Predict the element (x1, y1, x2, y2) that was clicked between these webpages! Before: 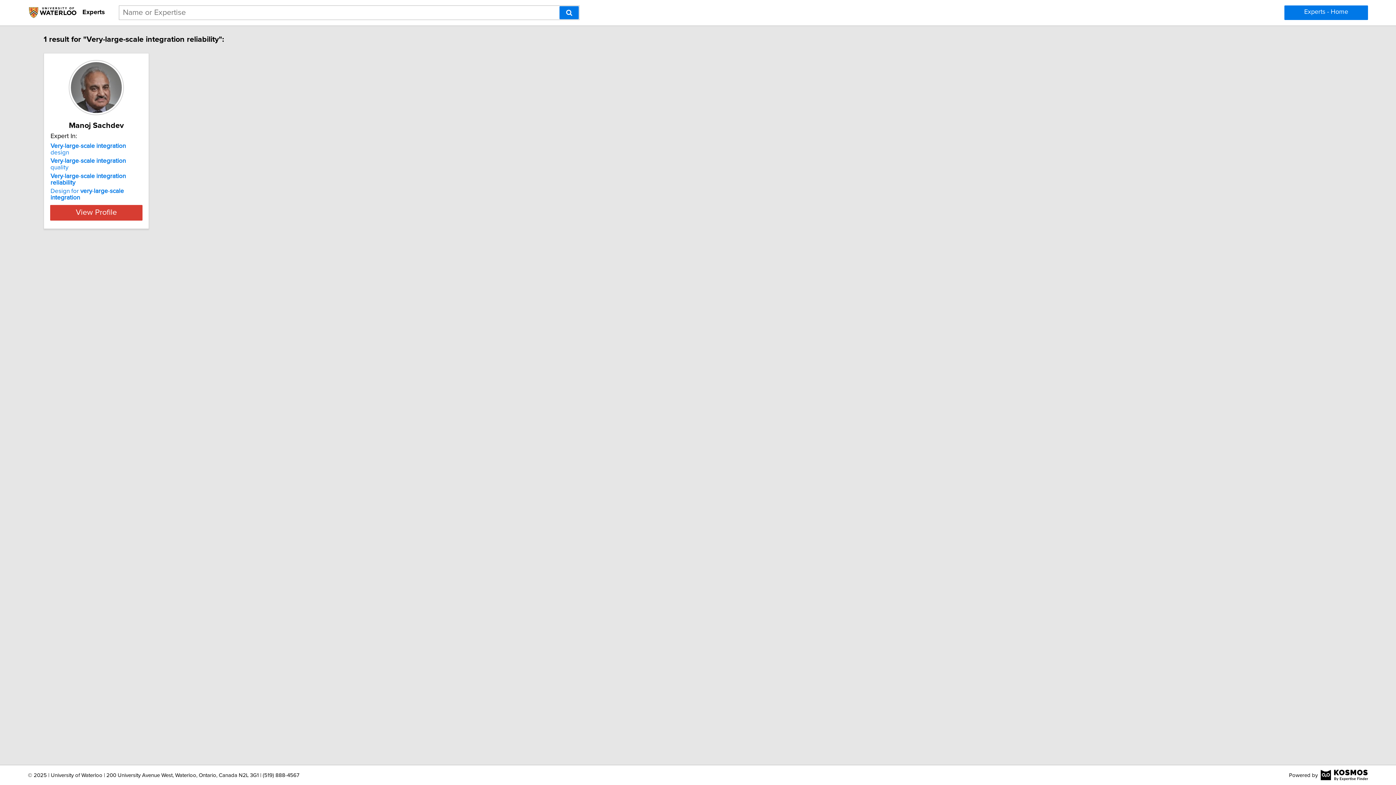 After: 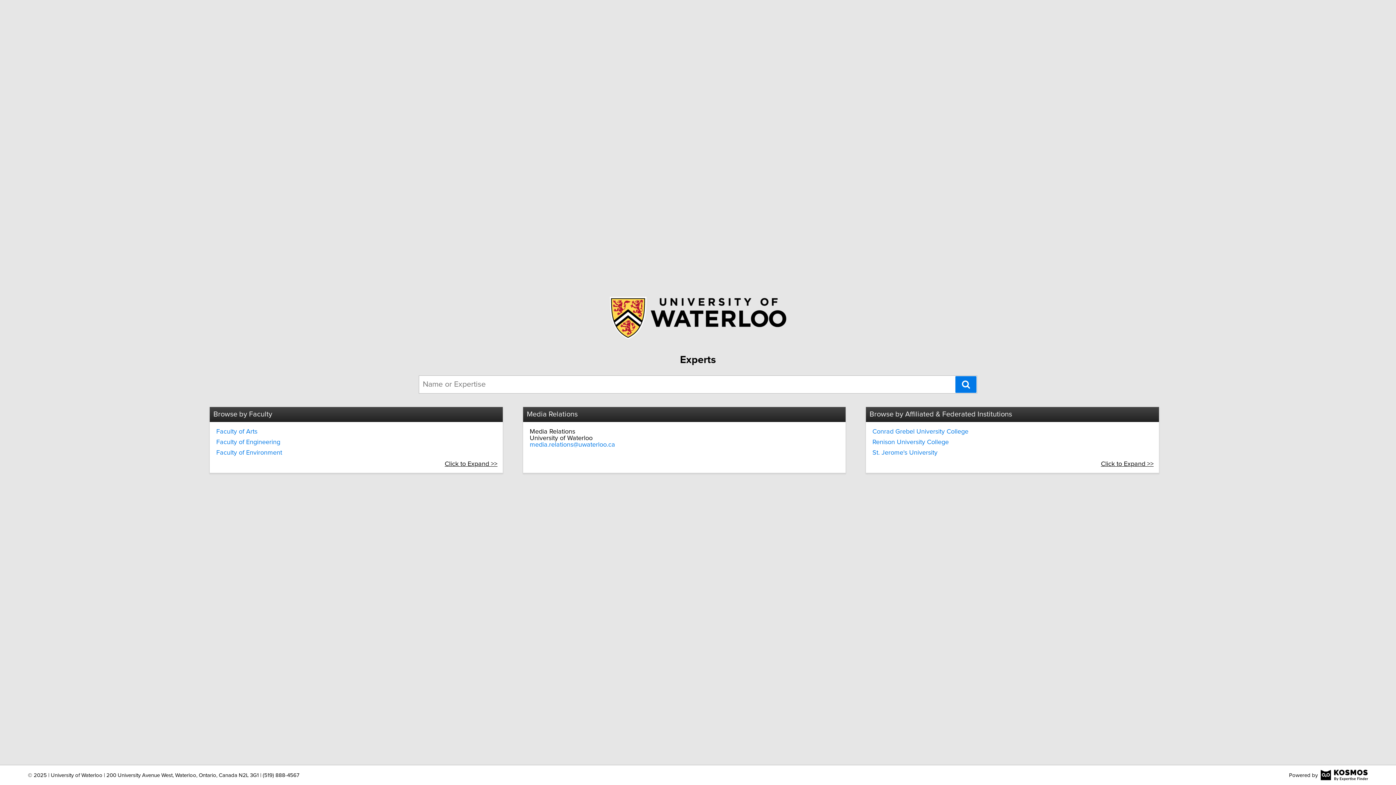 Action: bbox: (1284, 5, 1368, 20) label: Experts - Home